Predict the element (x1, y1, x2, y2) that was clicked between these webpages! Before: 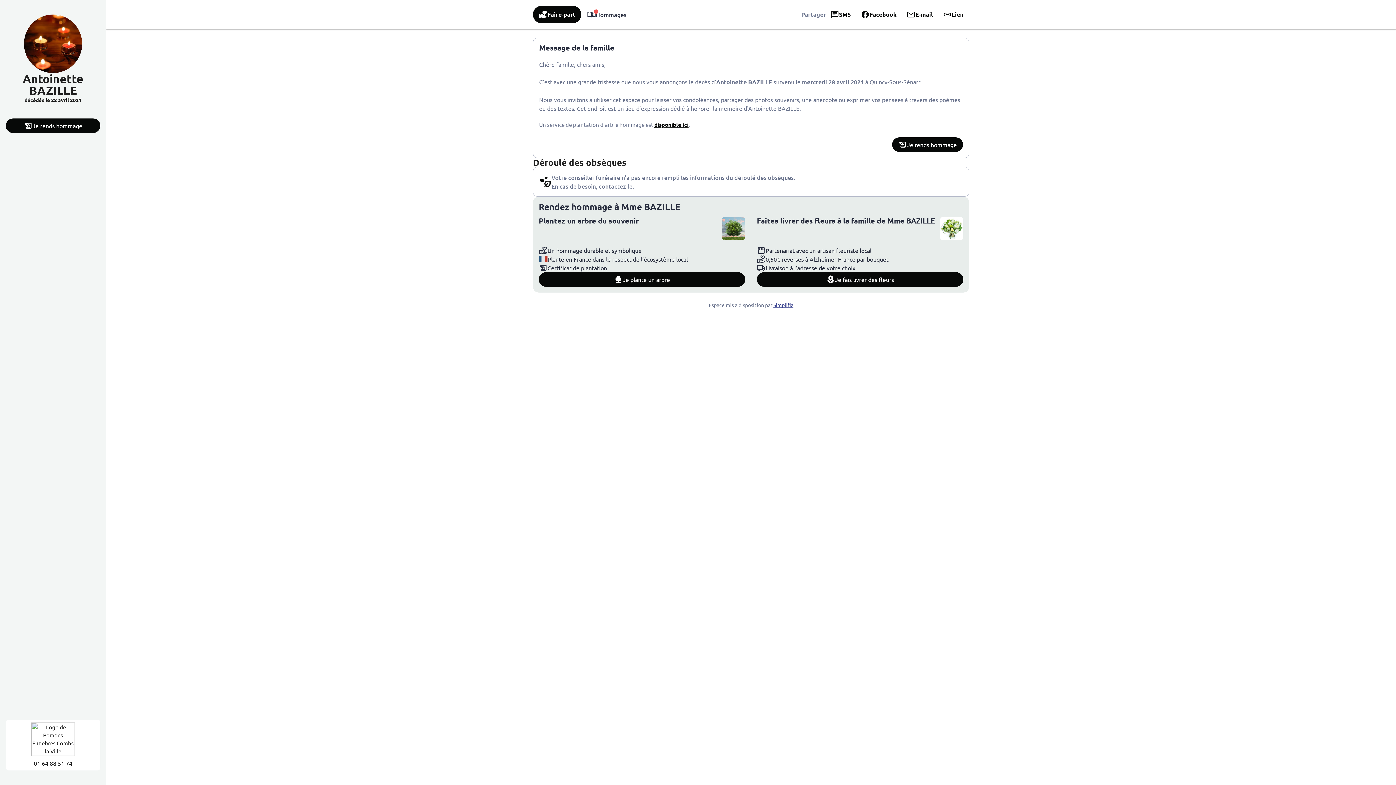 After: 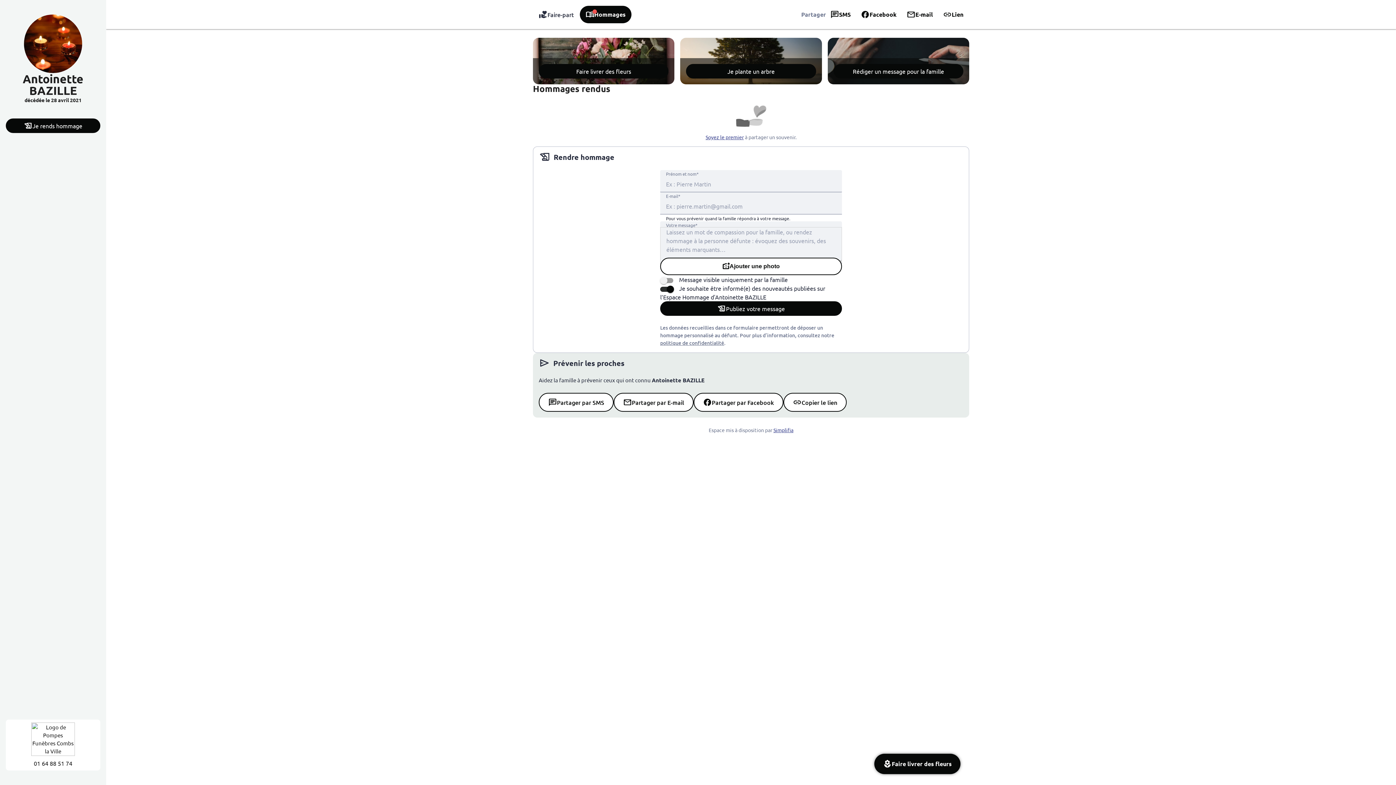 Action: label: menu_book
0
Hommages bbox: (581, 5, 632, 23)